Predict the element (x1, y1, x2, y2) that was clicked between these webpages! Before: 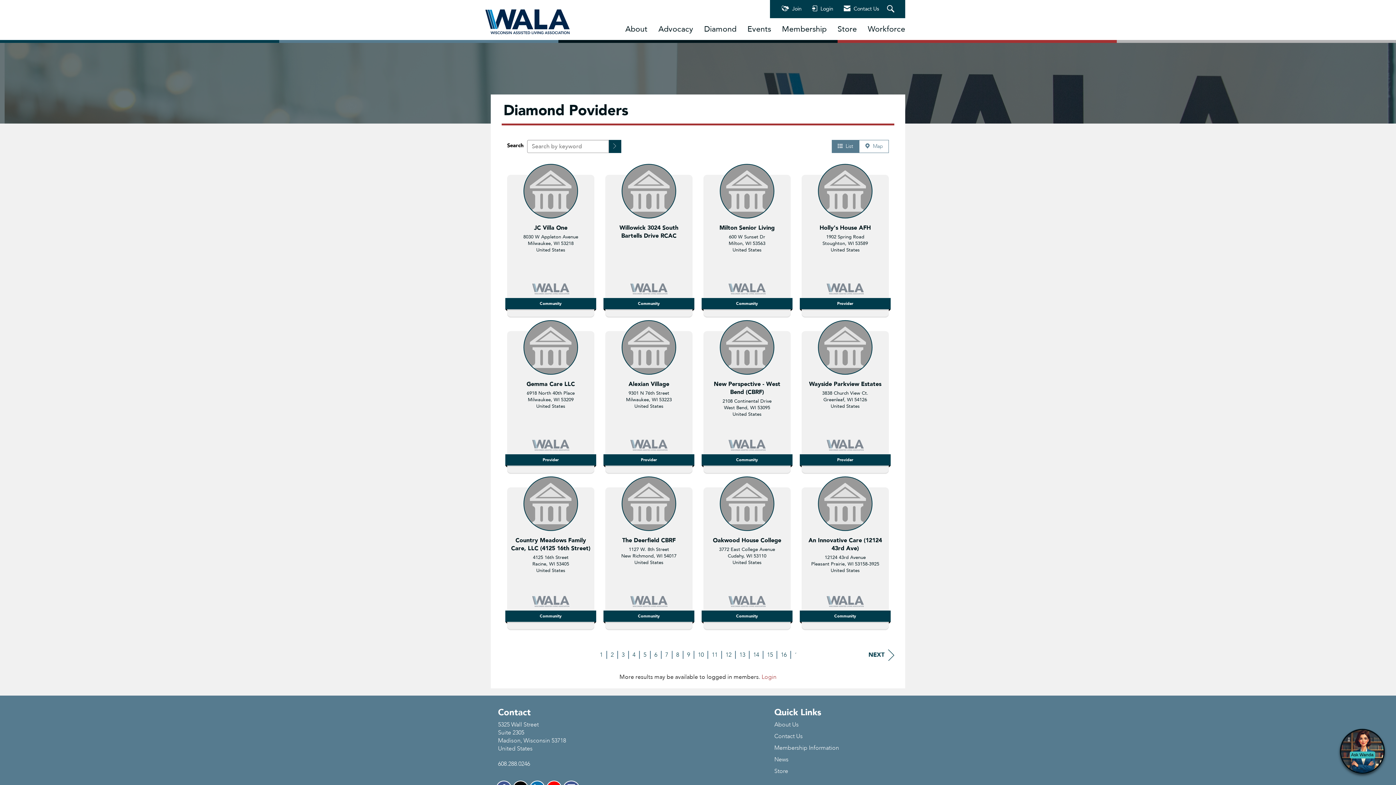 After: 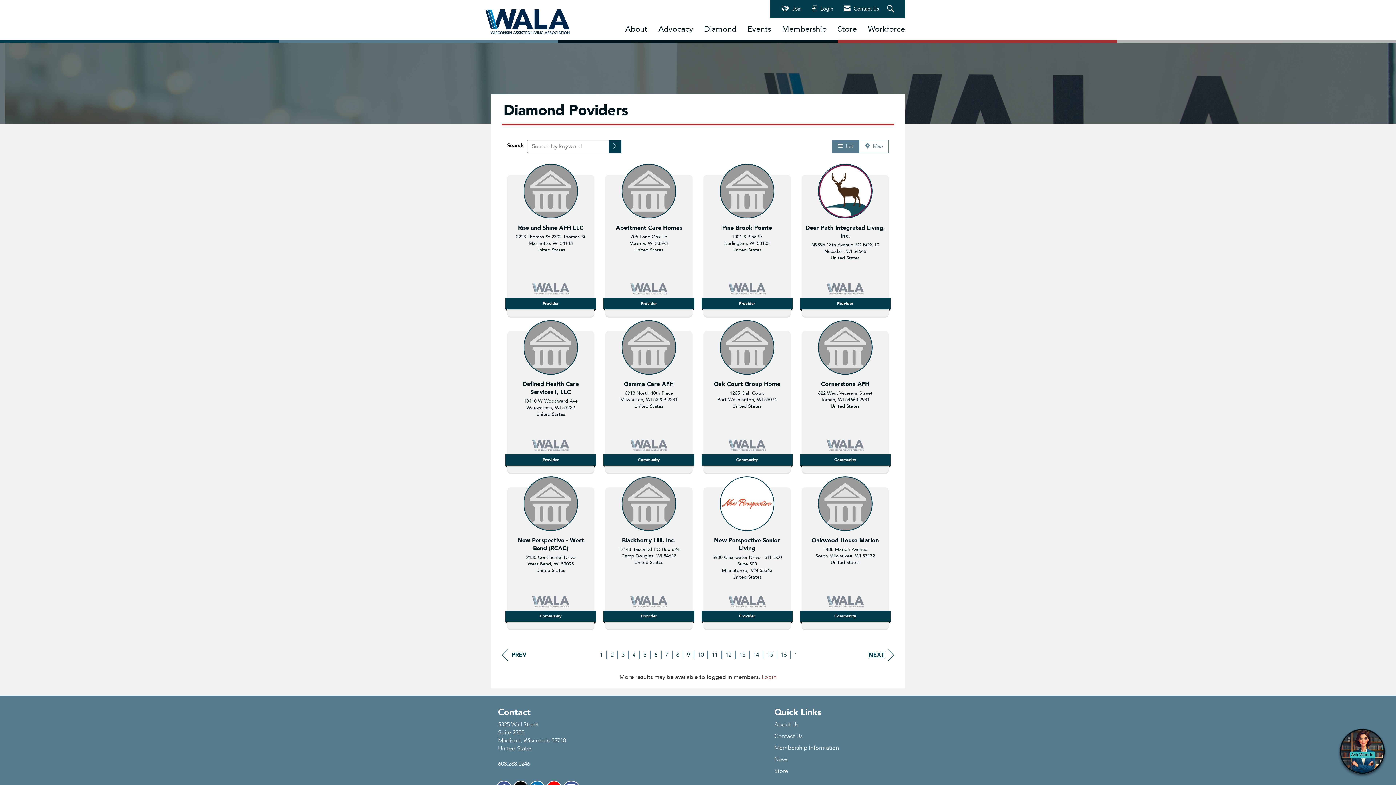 Action: label: NEXT bbox: (868, 649, 894, 661)